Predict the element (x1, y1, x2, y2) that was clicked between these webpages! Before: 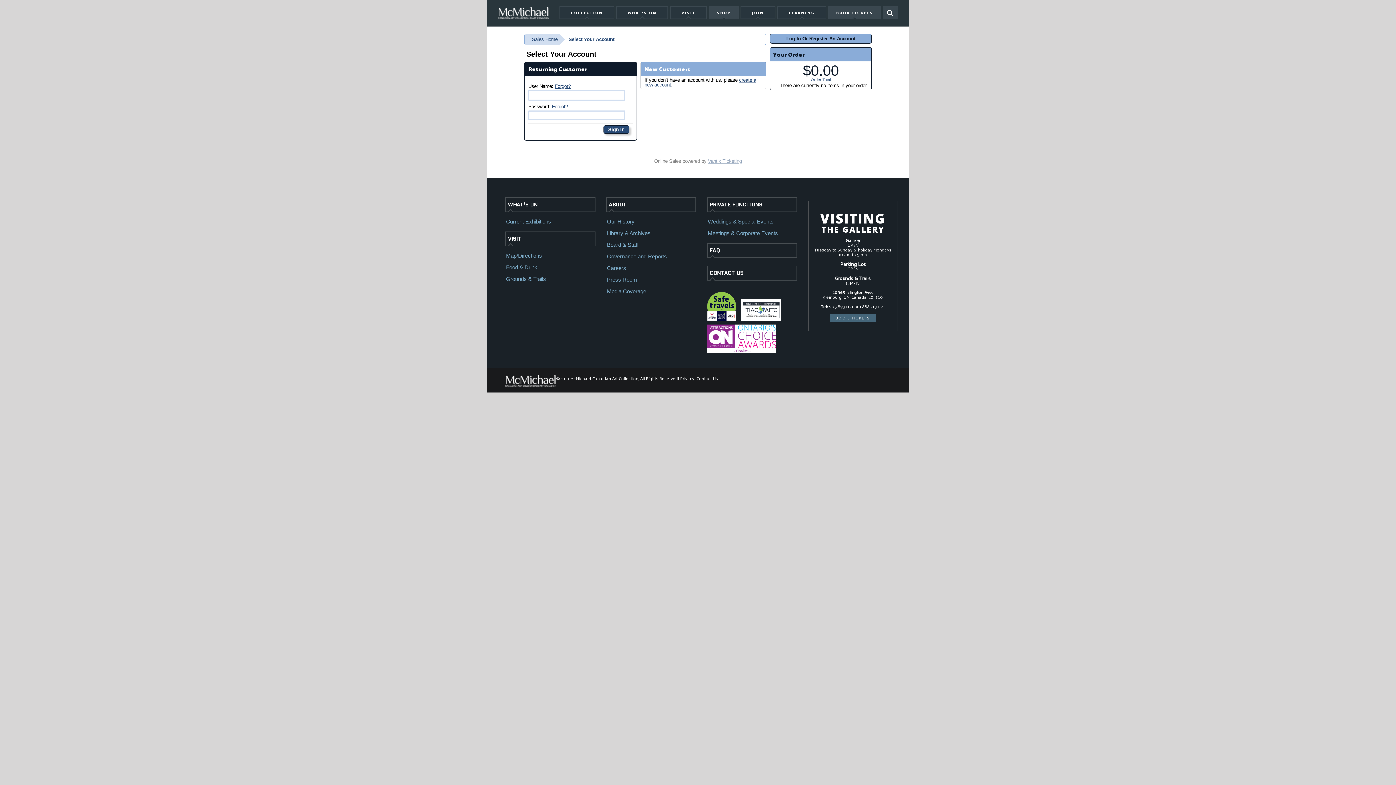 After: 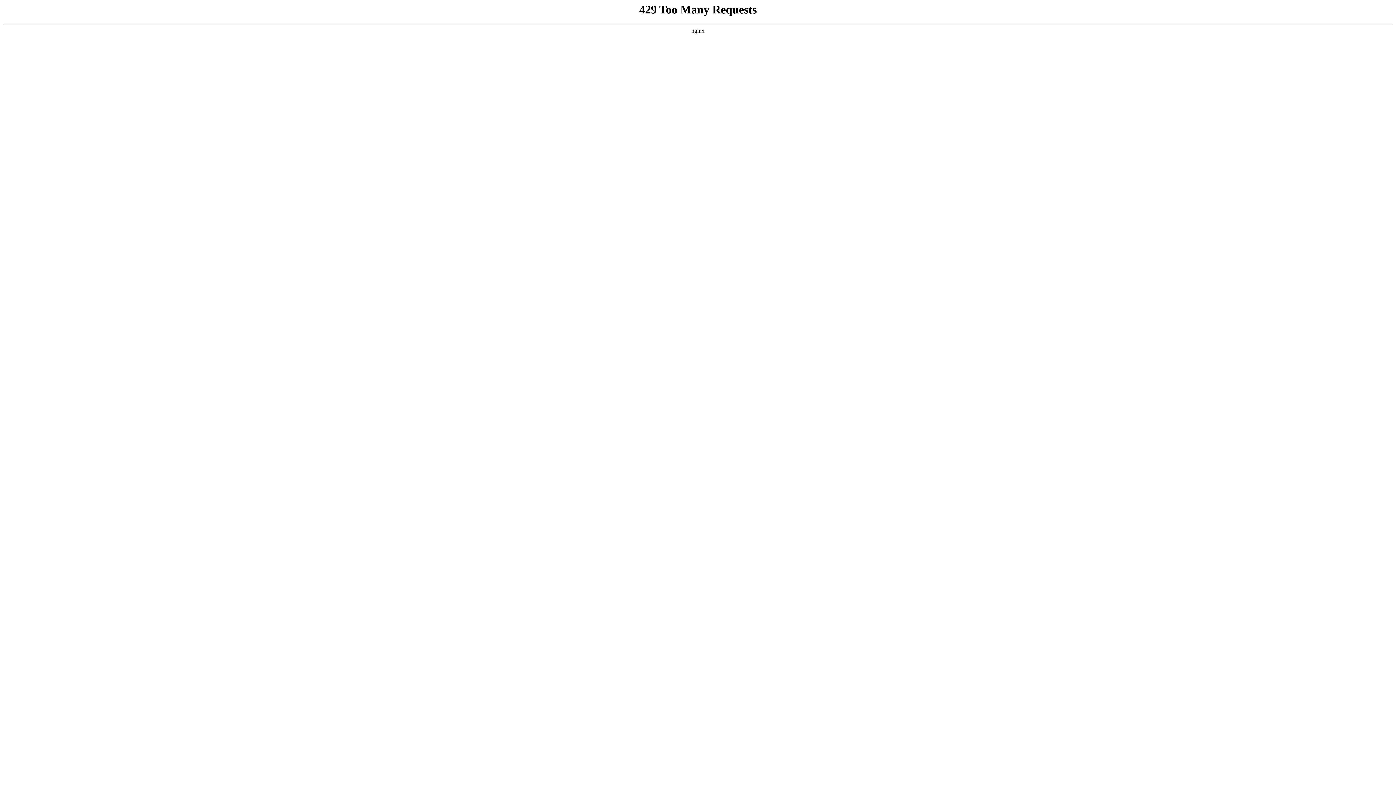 Action: bbox: (707, 197, 797, 212) label: PRIVATE FUNCTIONS